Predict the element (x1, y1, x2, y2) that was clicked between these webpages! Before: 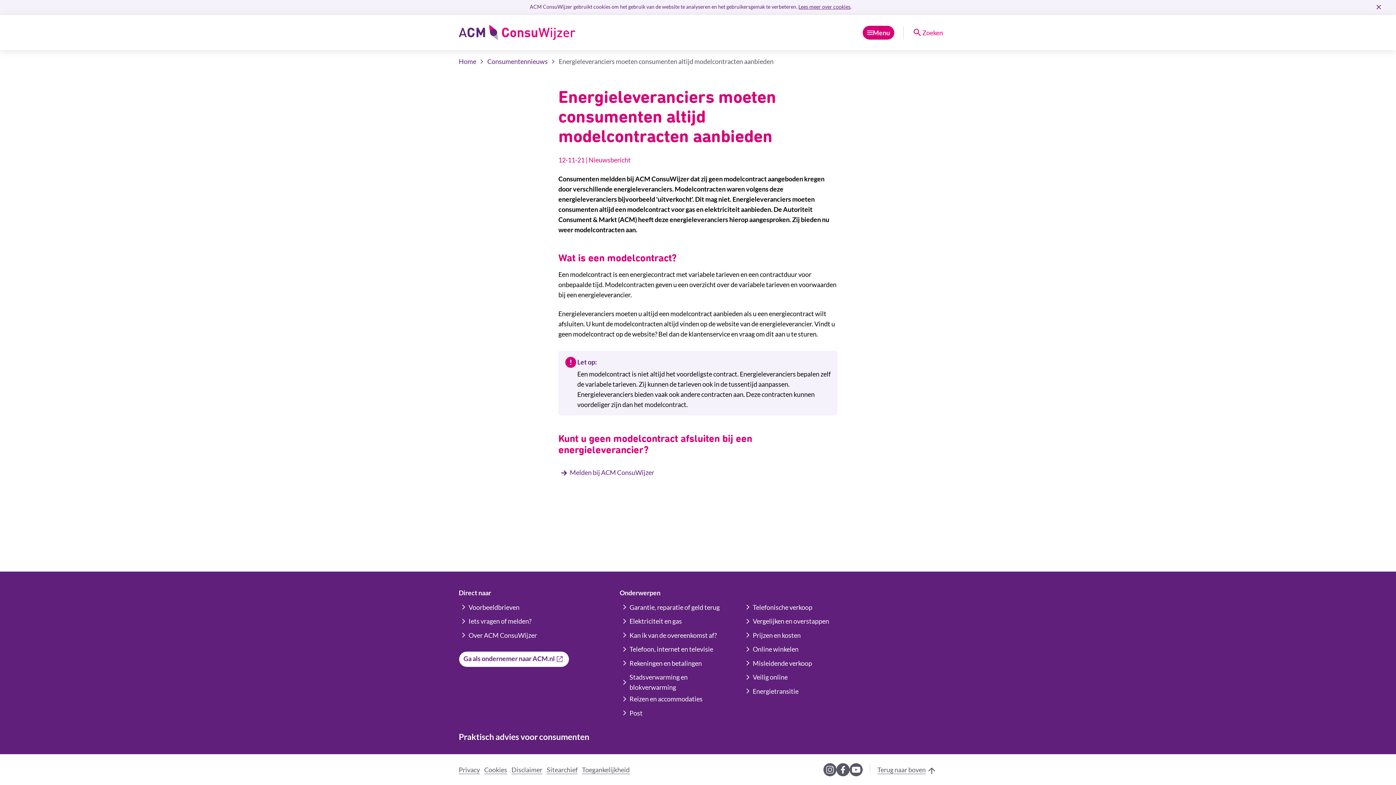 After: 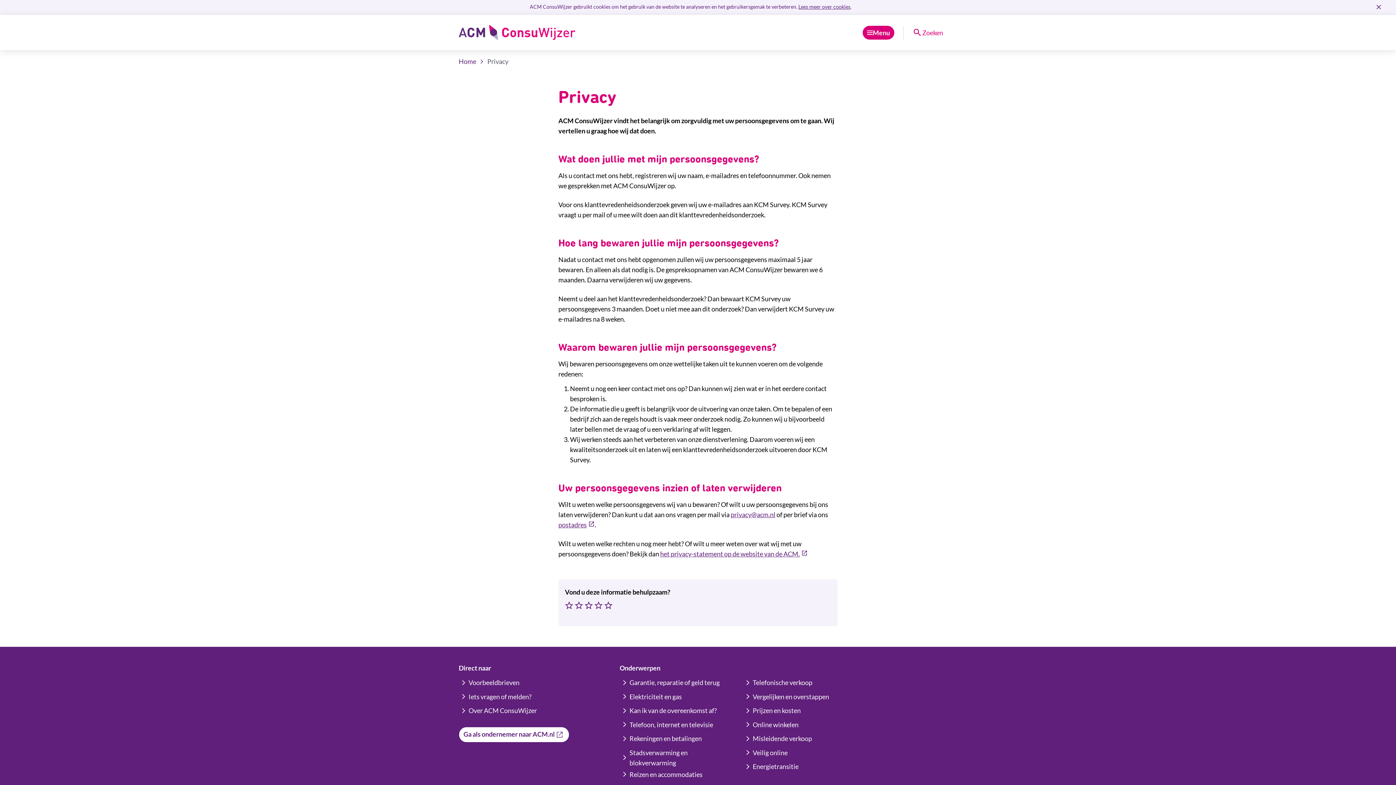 Action: bbox: (458, 765, 480, 775) label: Privacy